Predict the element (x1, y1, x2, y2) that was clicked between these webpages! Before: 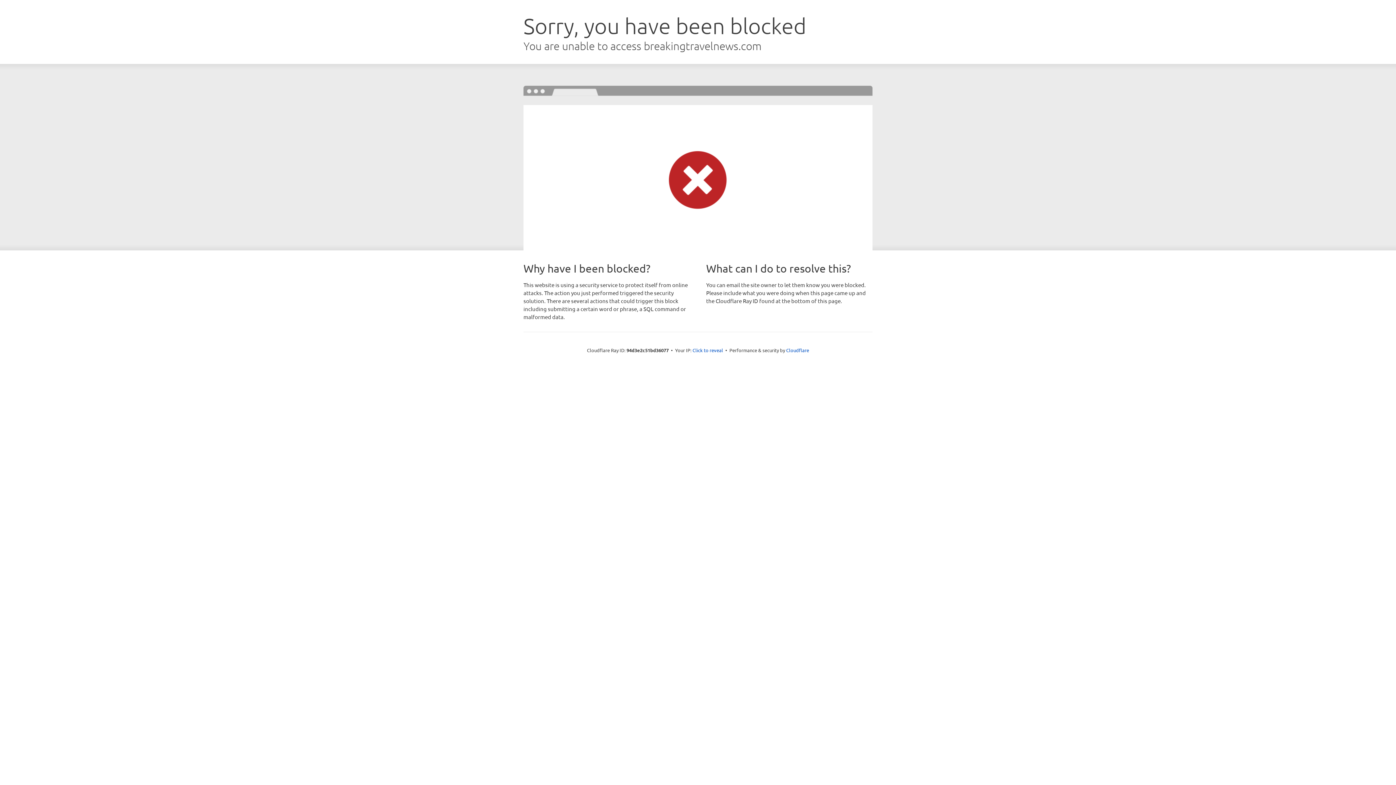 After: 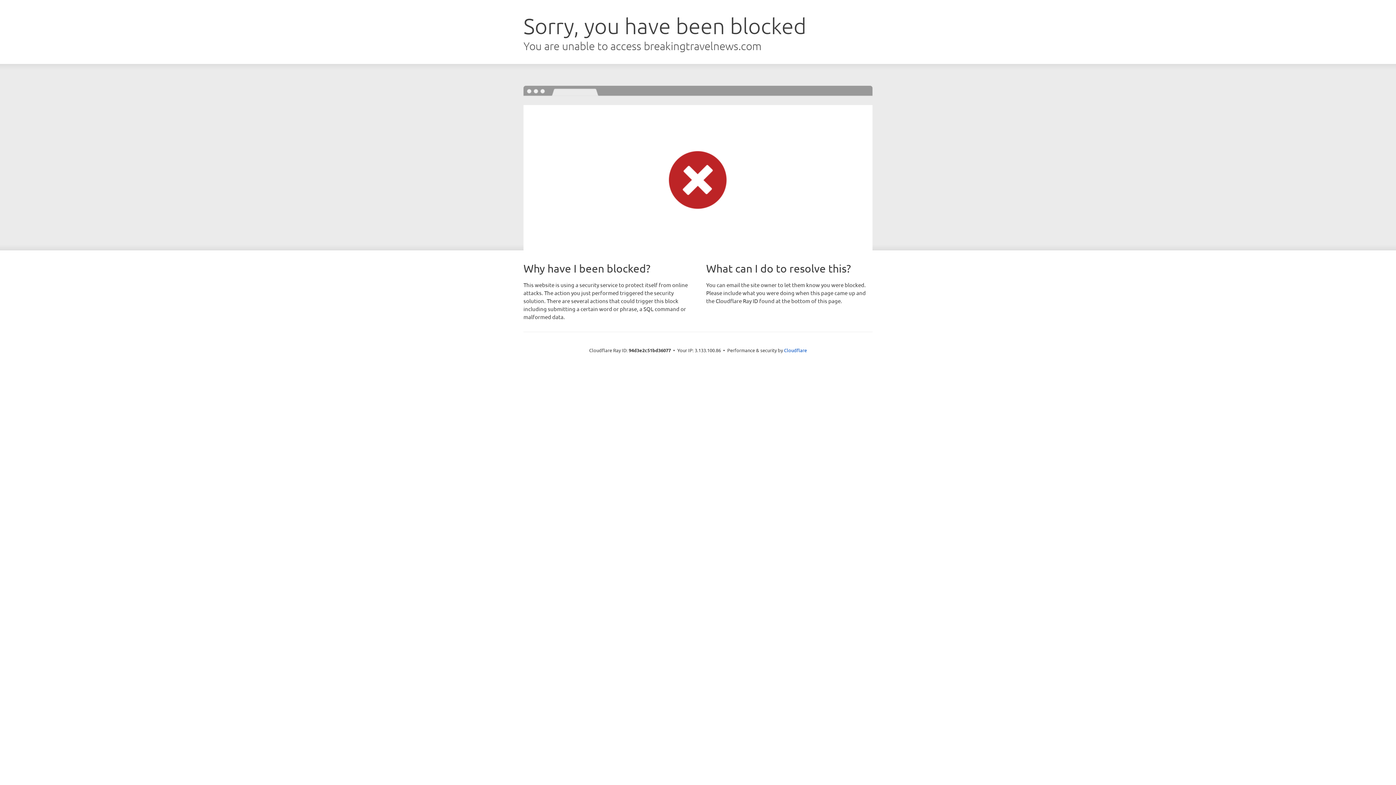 Action: bbox: (692, 346, 723, 353) label: Click to reveal